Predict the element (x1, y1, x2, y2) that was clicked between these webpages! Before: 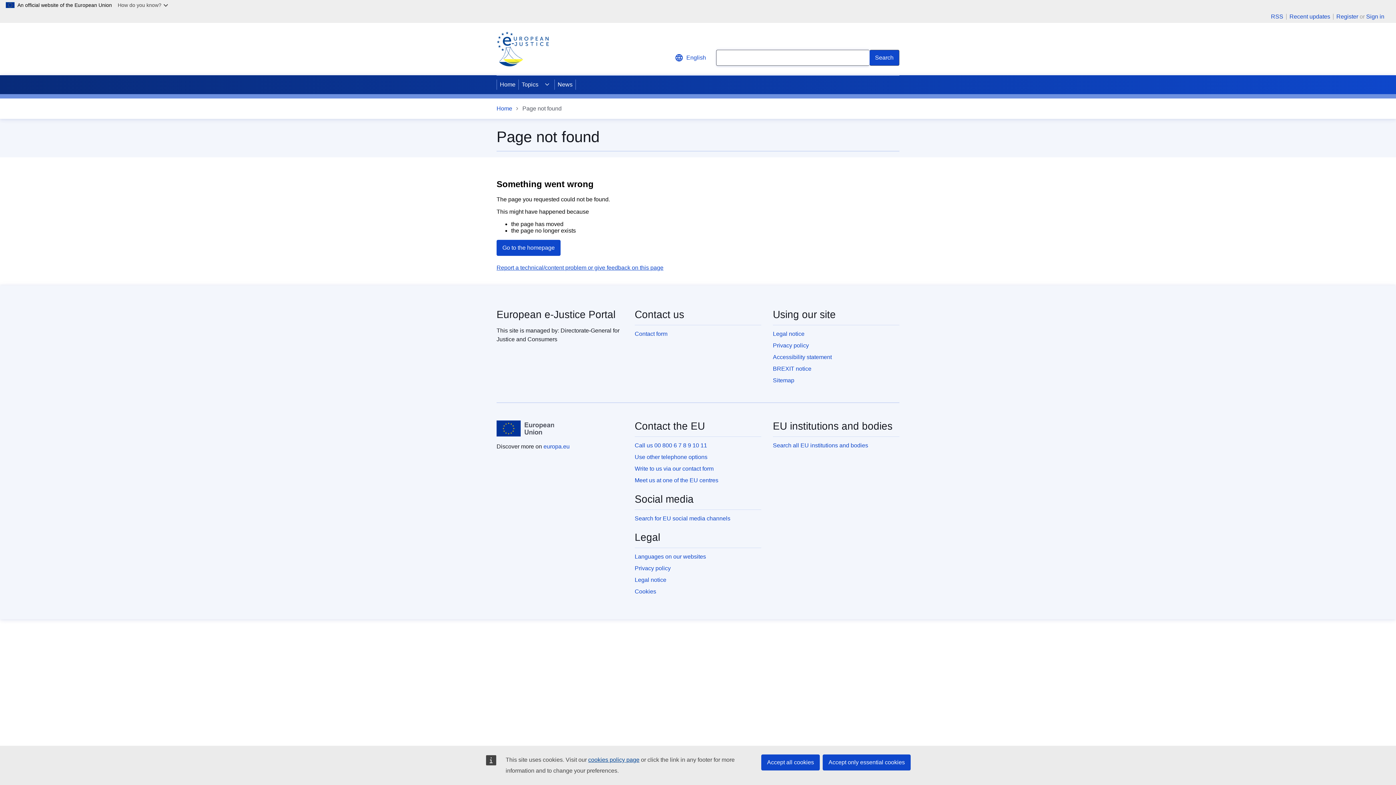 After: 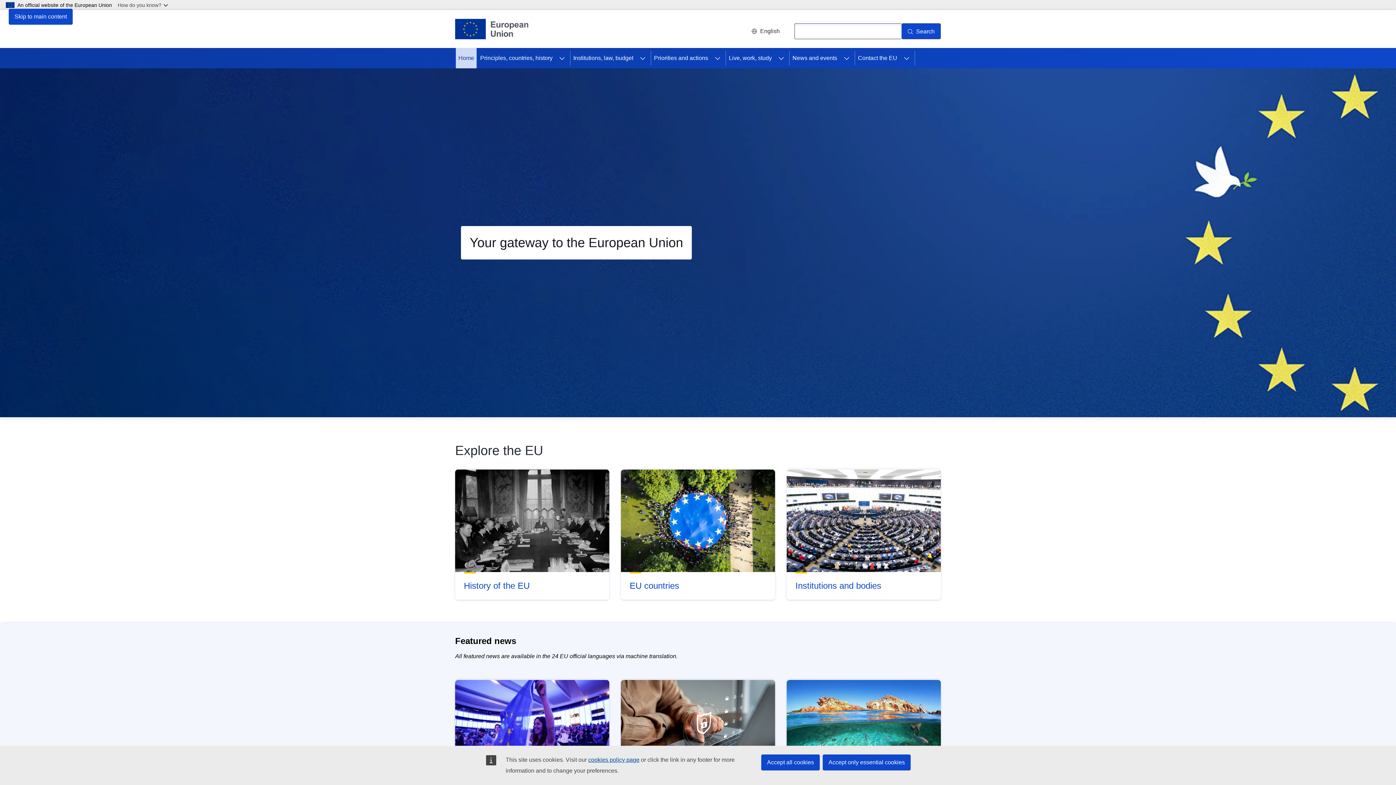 Action: bbox: (543, 443, 569, 449) label: europa.eu